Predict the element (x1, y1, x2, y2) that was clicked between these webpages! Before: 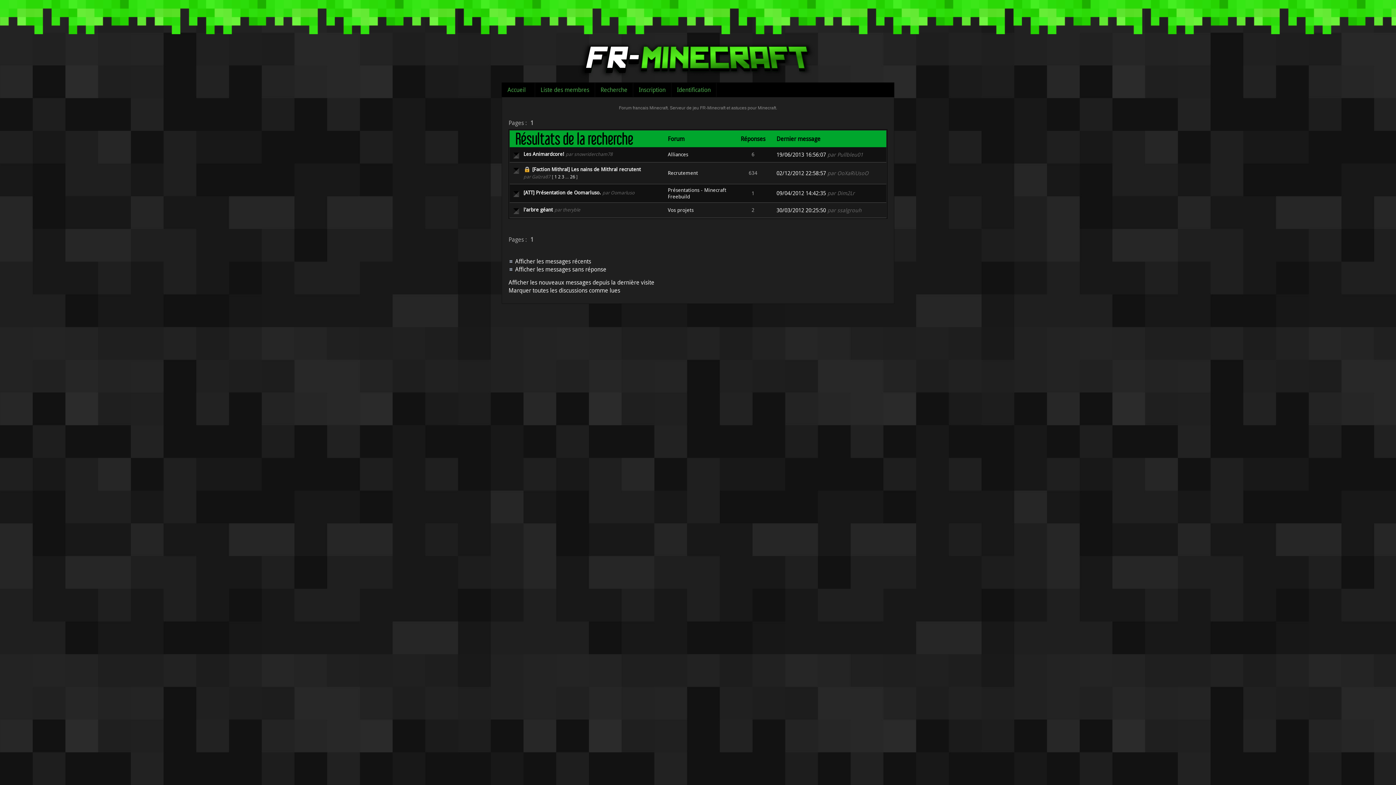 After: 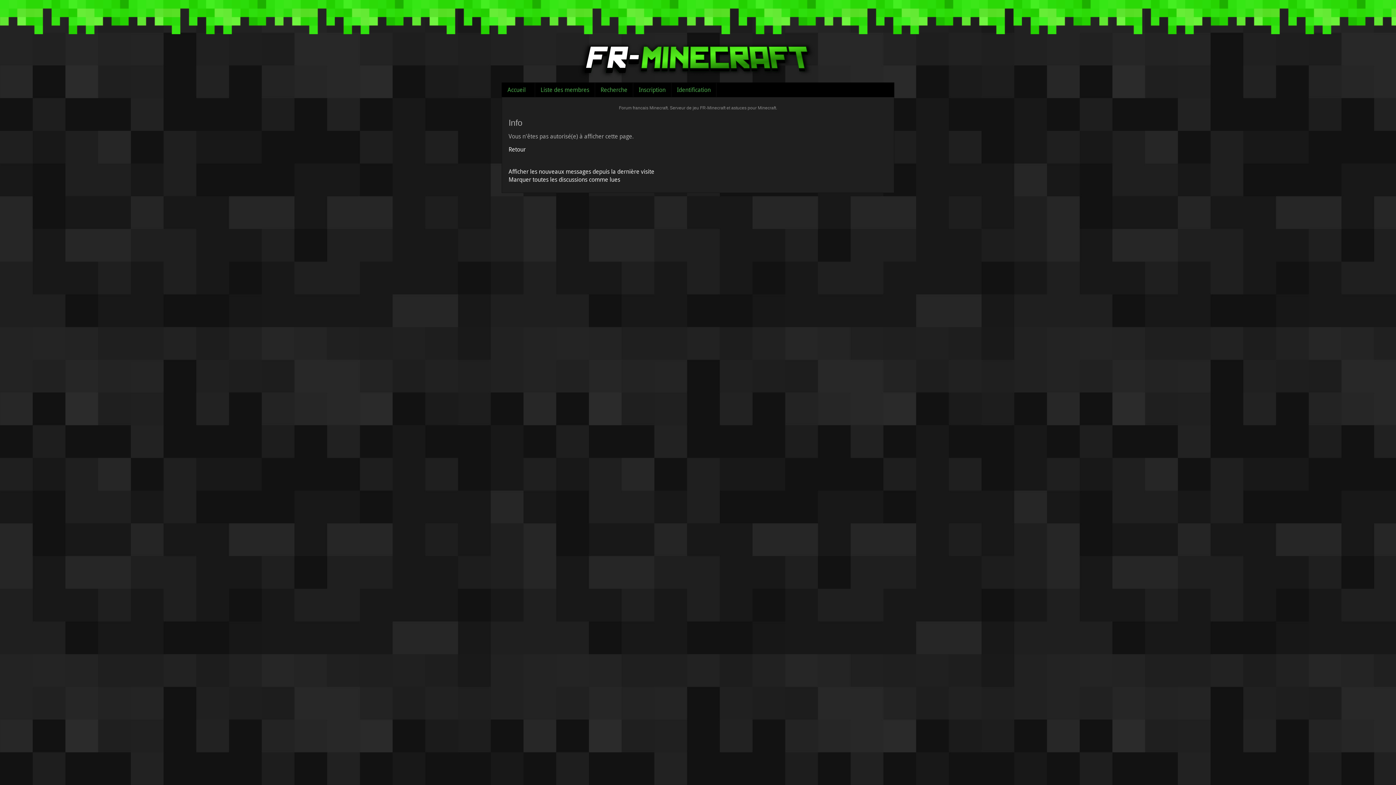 Action: label: Marquer toutes les discussions comme lues bbox: (508, 286, 620, 294)